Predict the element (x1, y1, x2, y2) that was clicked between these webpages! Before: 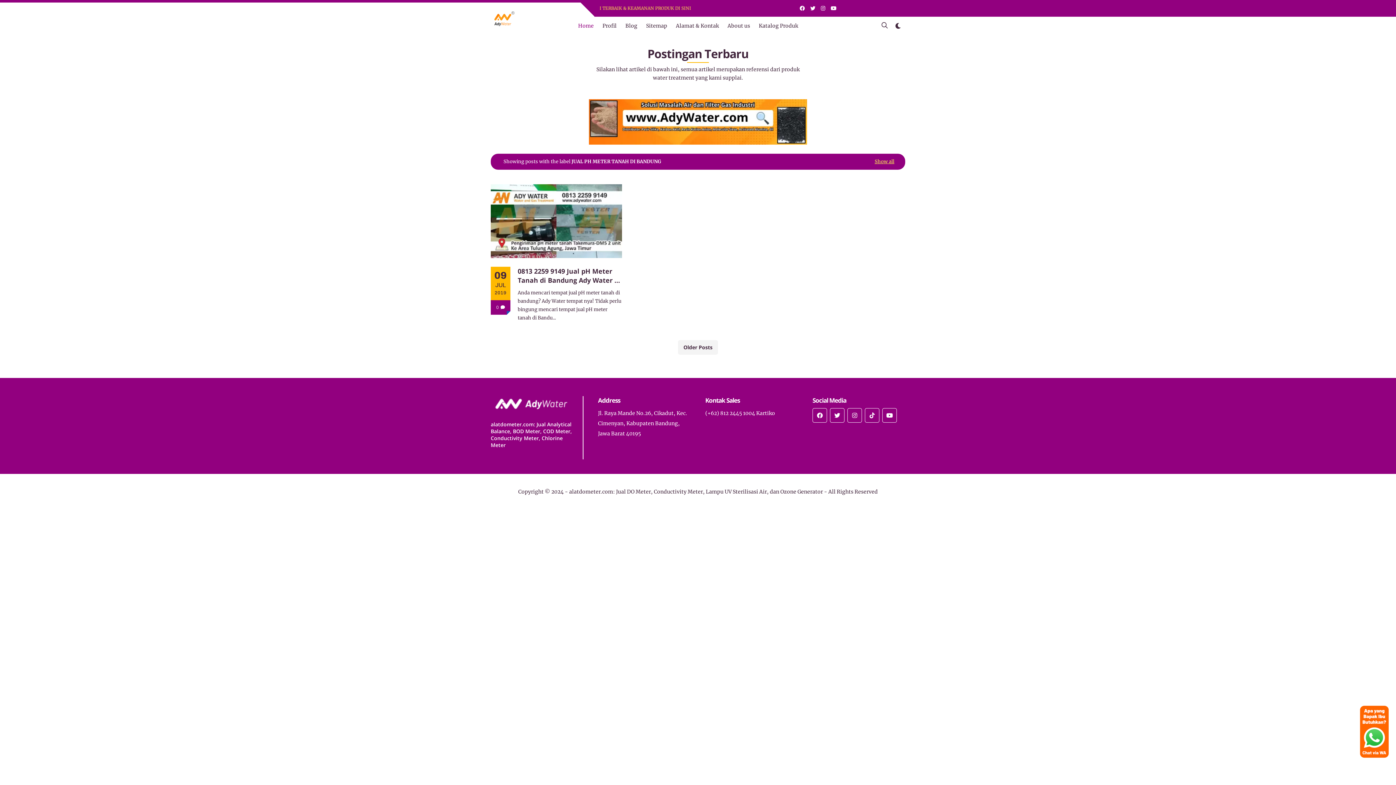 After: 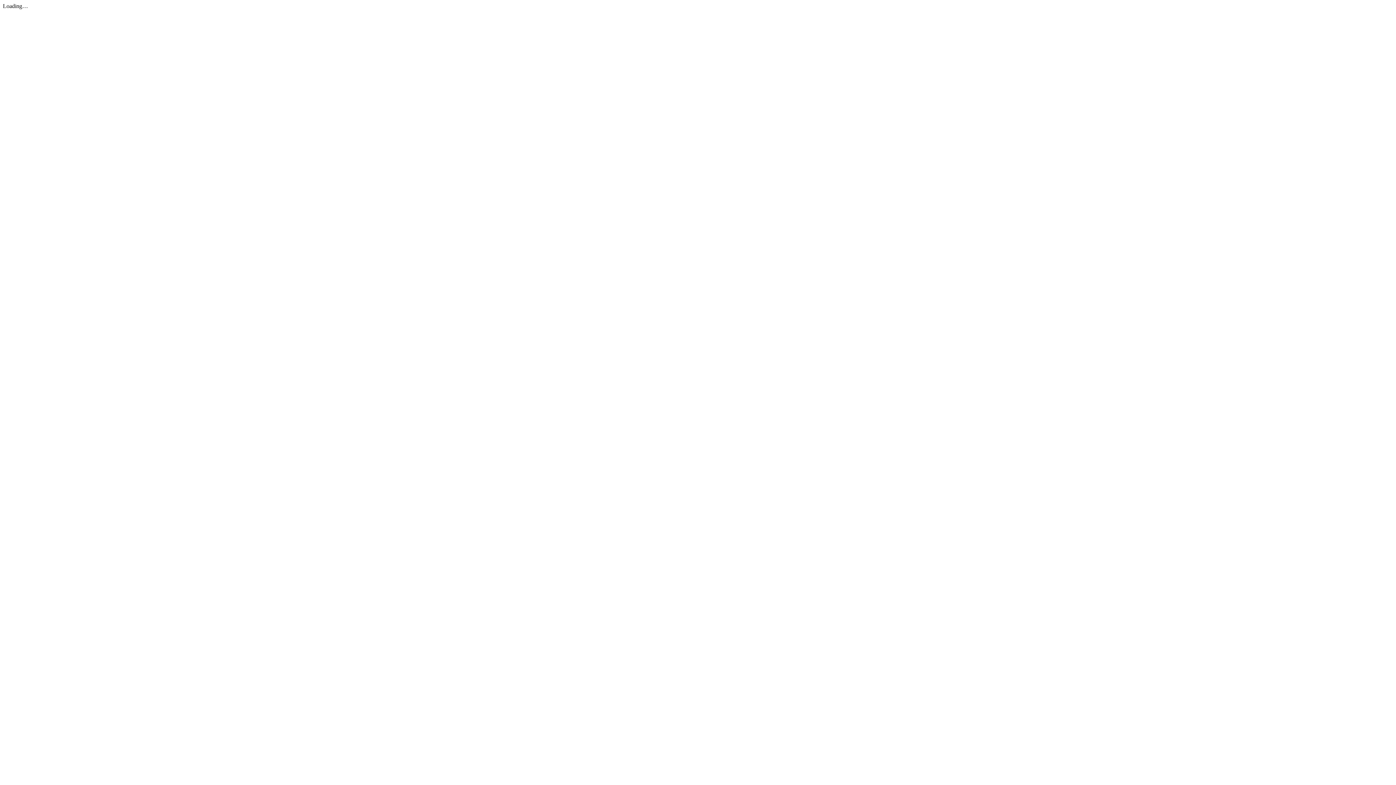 Action: label: Katalog Produk bbox: (755, 16, 801, 34)